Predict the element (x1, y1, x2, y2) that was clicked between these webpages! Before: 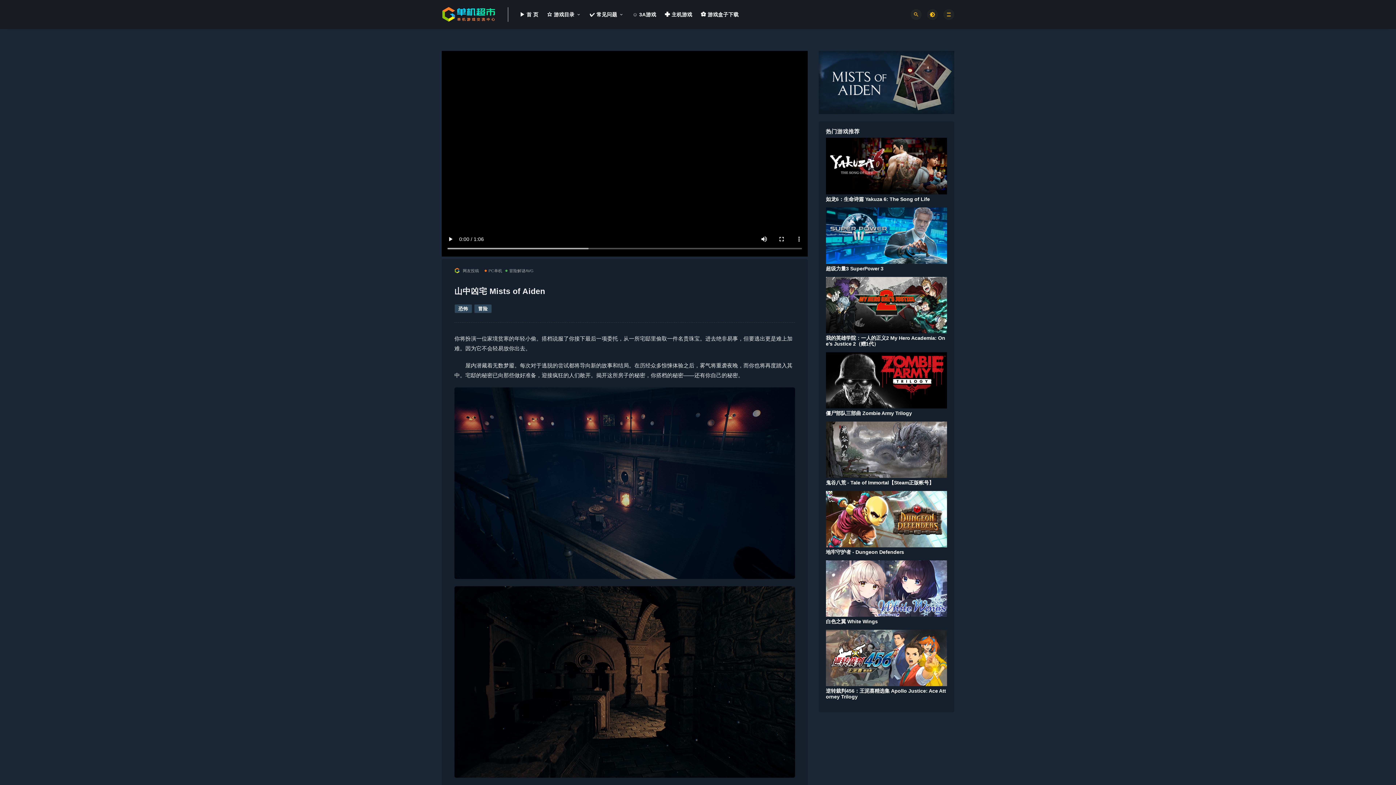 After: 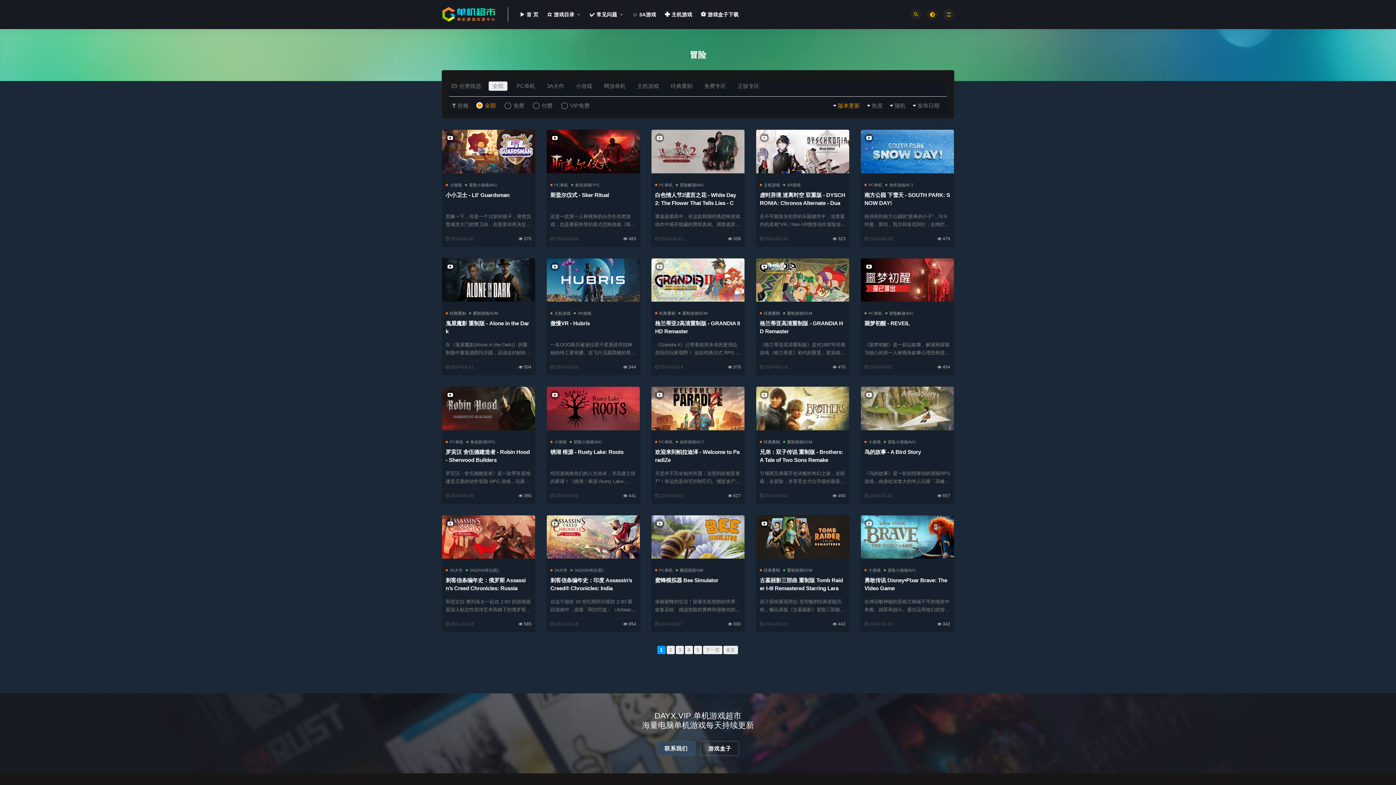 Action: bbox: (474, 304, 492, 313) label: 冒险